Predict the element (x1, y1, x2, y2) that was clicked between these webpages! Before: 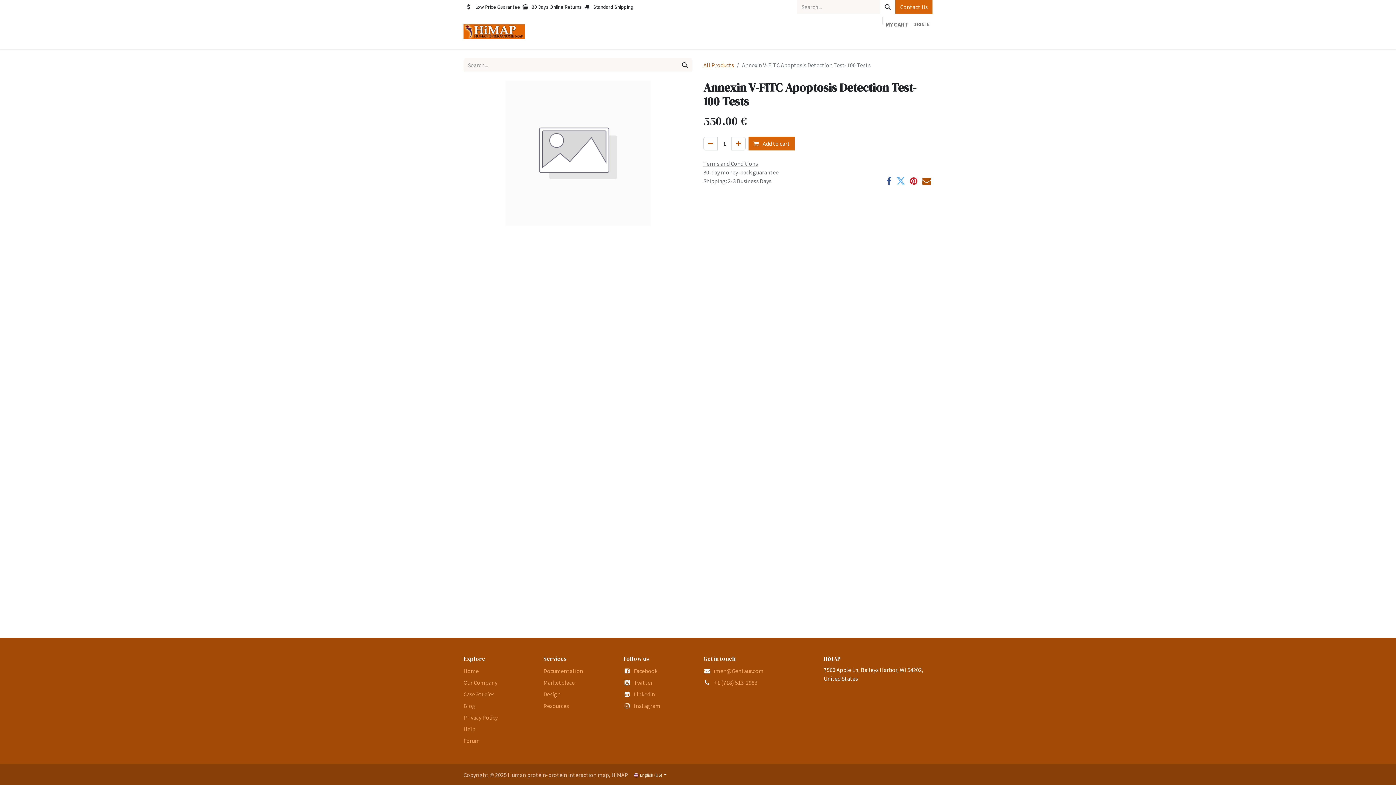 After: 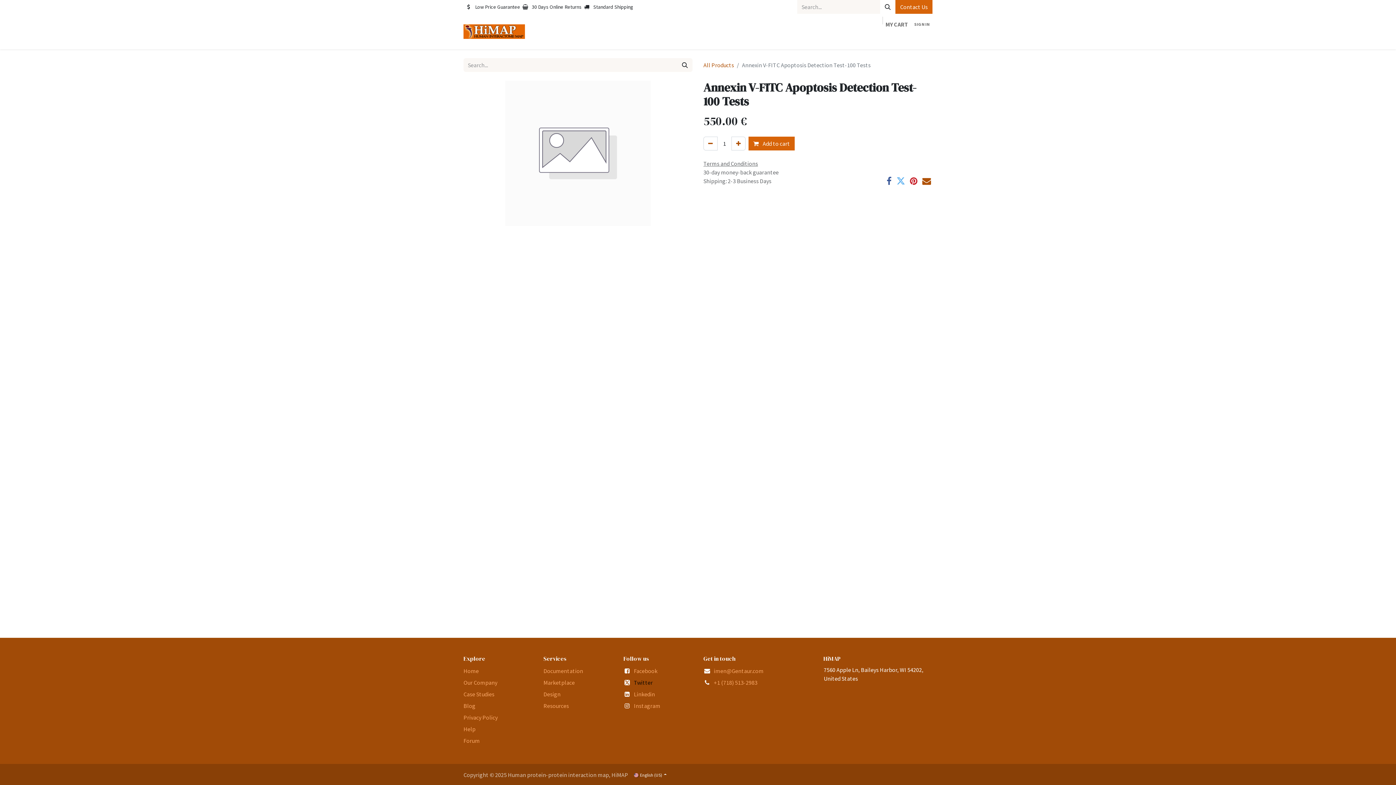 Action: label: Twitter bbox: (634, 679, 652, 686)